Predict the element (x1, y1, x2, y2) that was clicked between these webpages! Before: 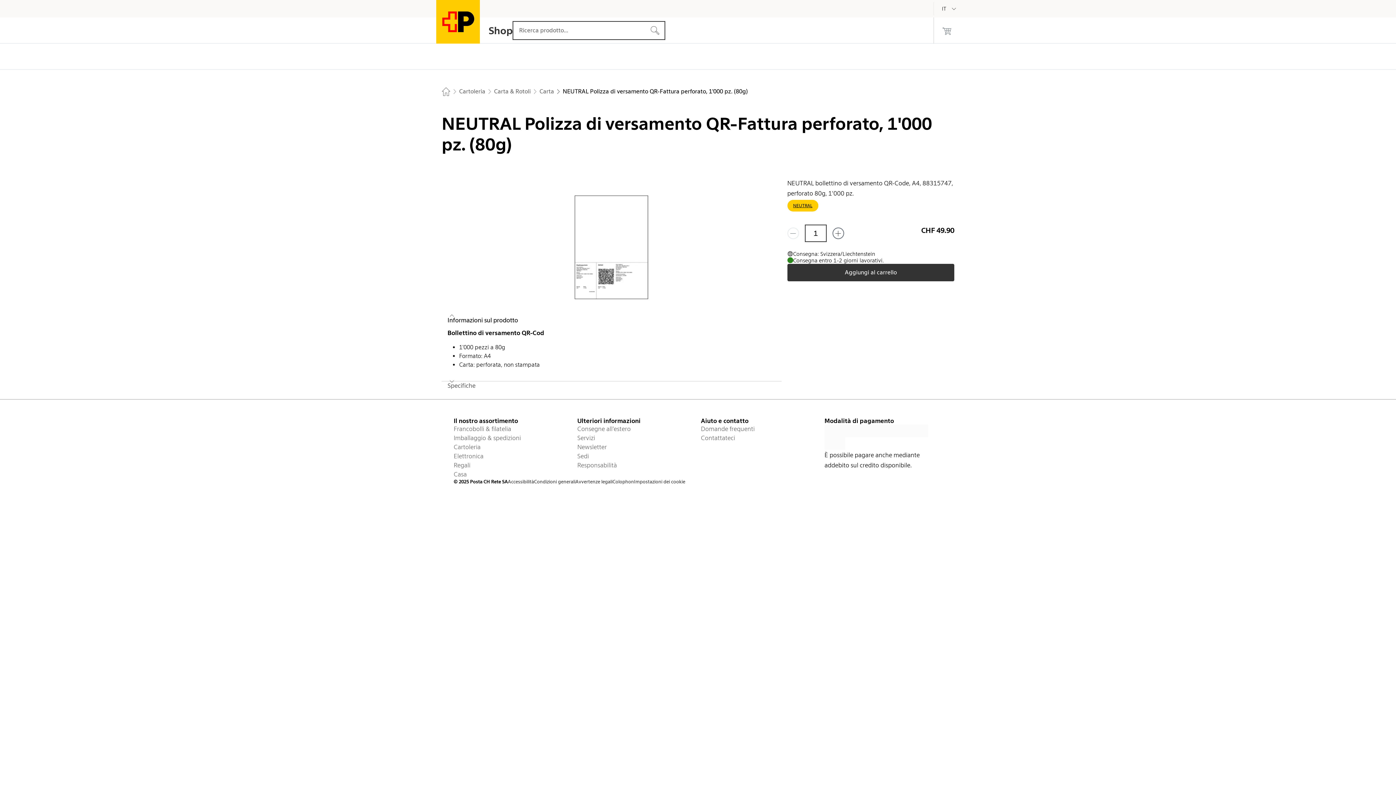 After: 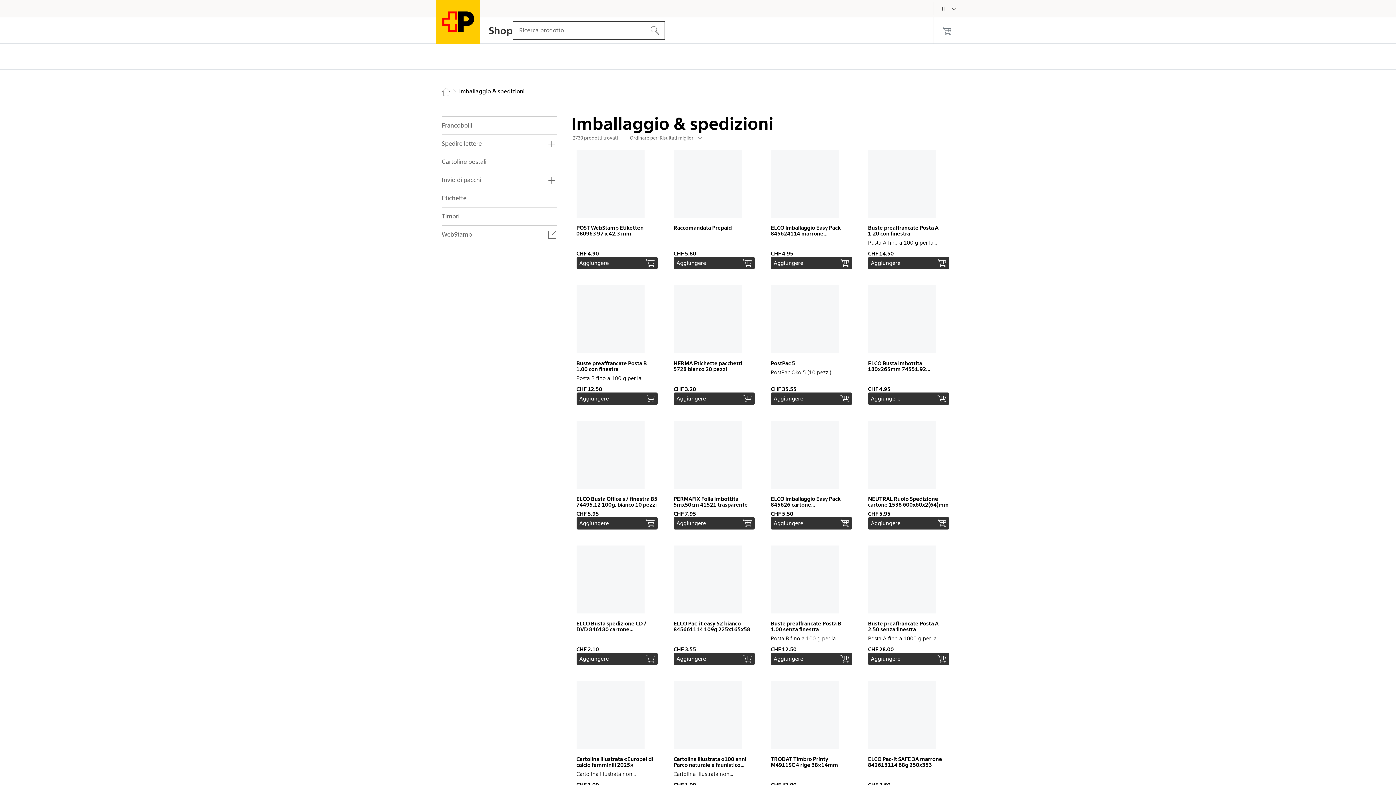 Action: label: Imballaggio & spedizioni bbox: (453, 433, 571, 442)